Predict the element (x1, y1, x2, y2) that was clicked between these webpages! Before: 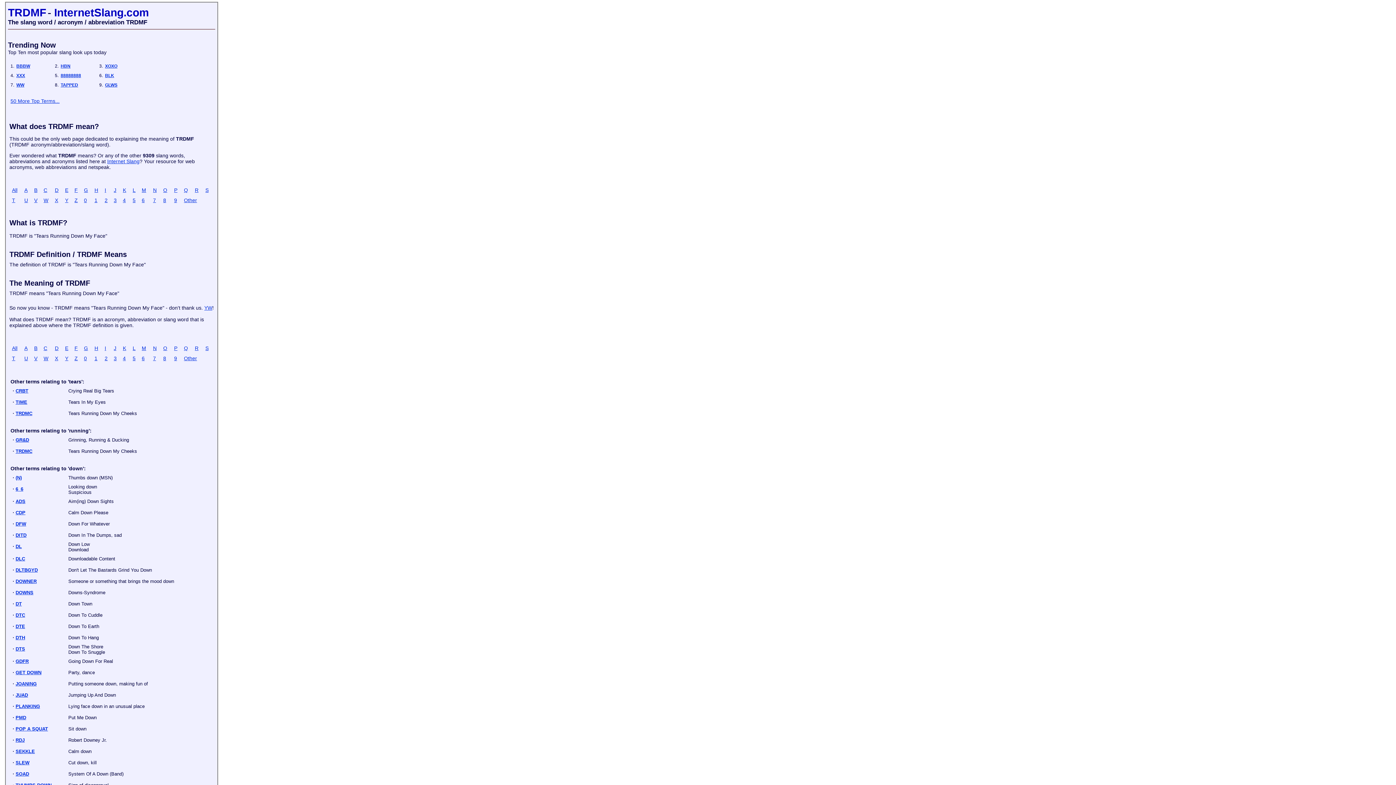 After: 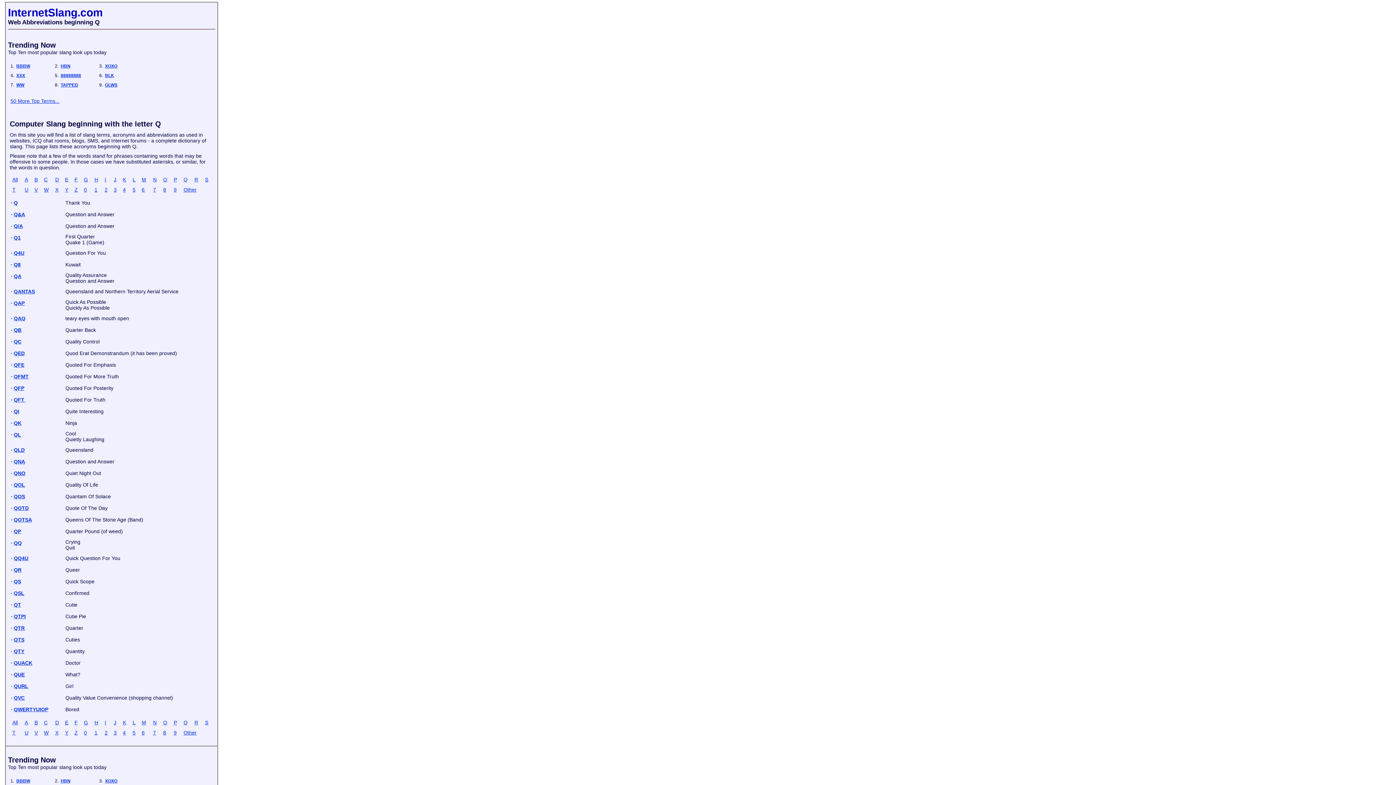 Action: label: Q bbox: (184, 345, 188, 351)